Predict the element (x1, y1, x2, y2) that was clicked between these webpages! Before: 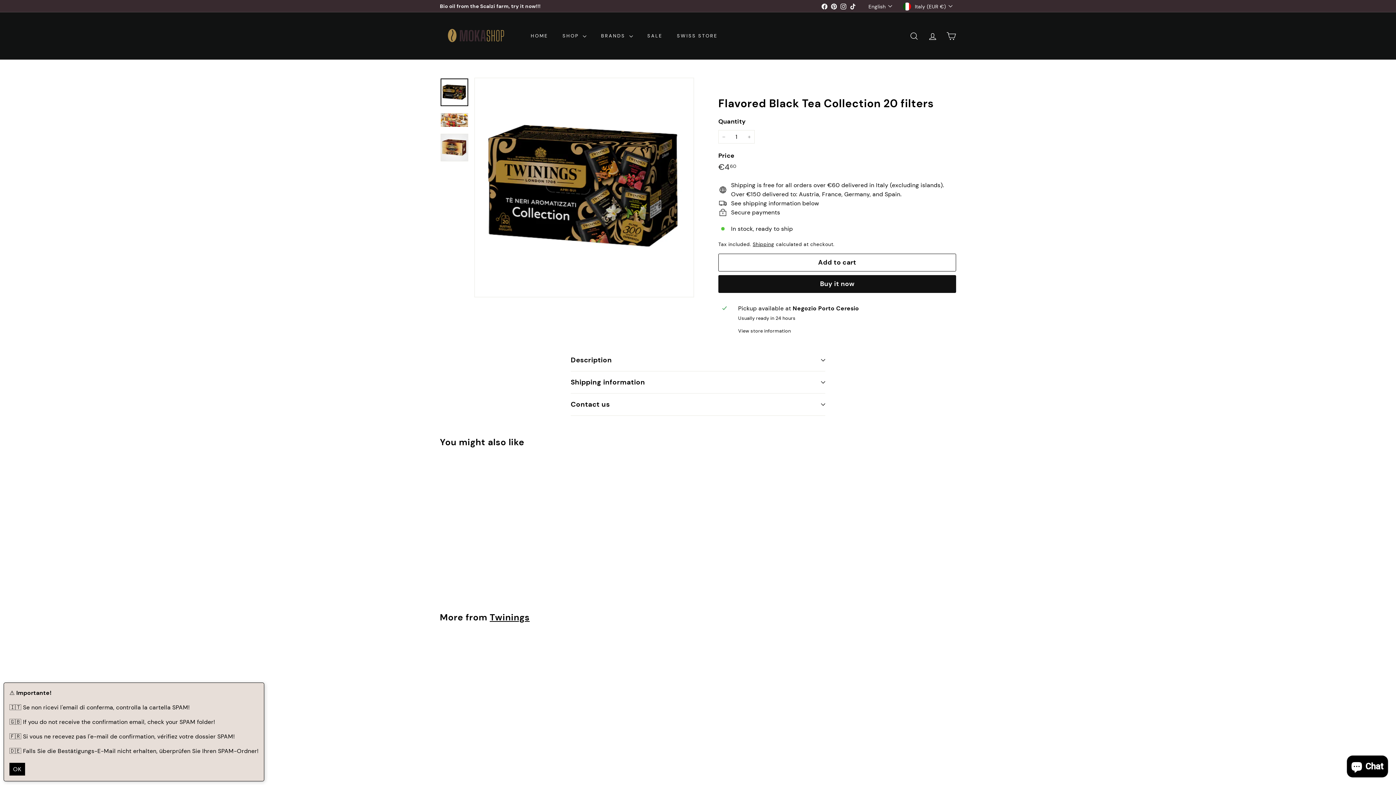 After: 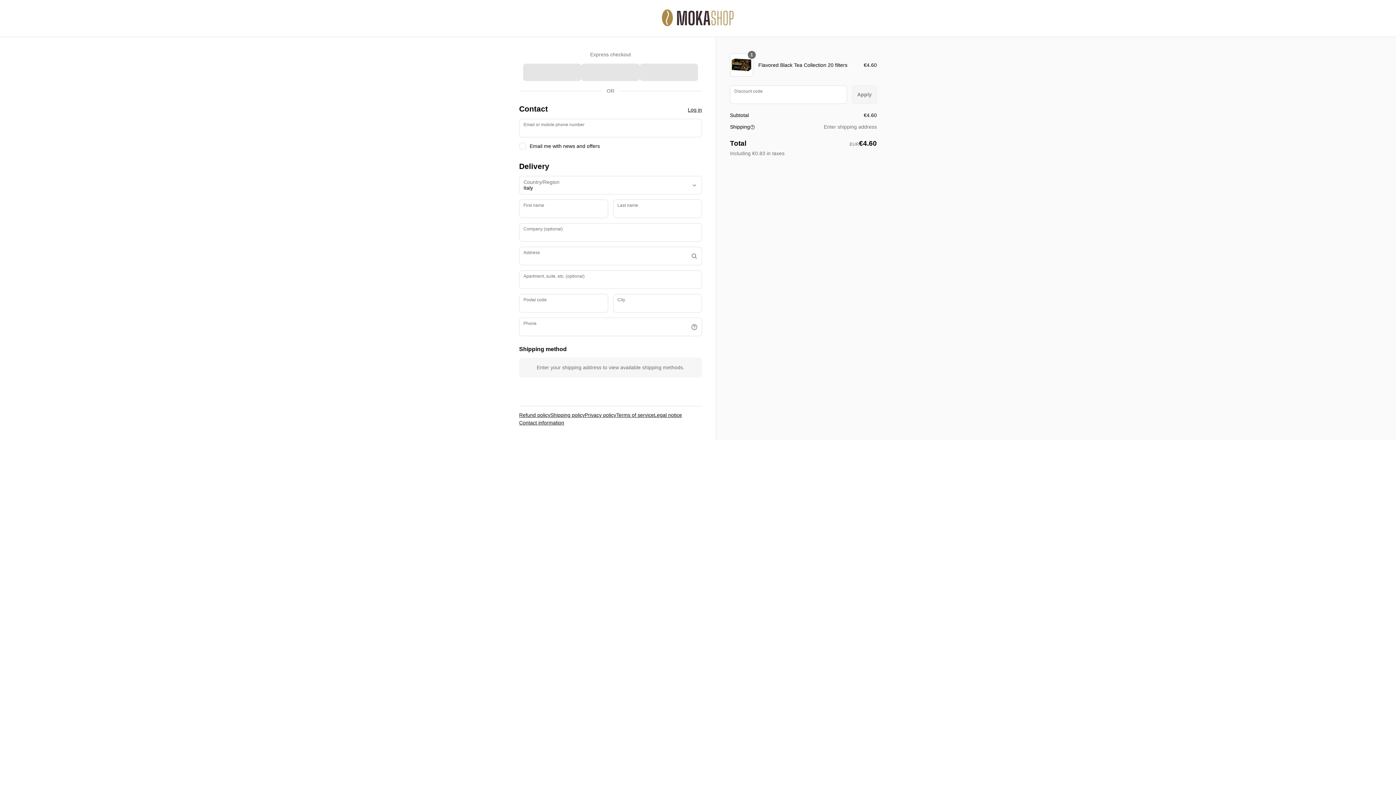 Action: bbox: (718, 275, 956, 293) label: Buy it now